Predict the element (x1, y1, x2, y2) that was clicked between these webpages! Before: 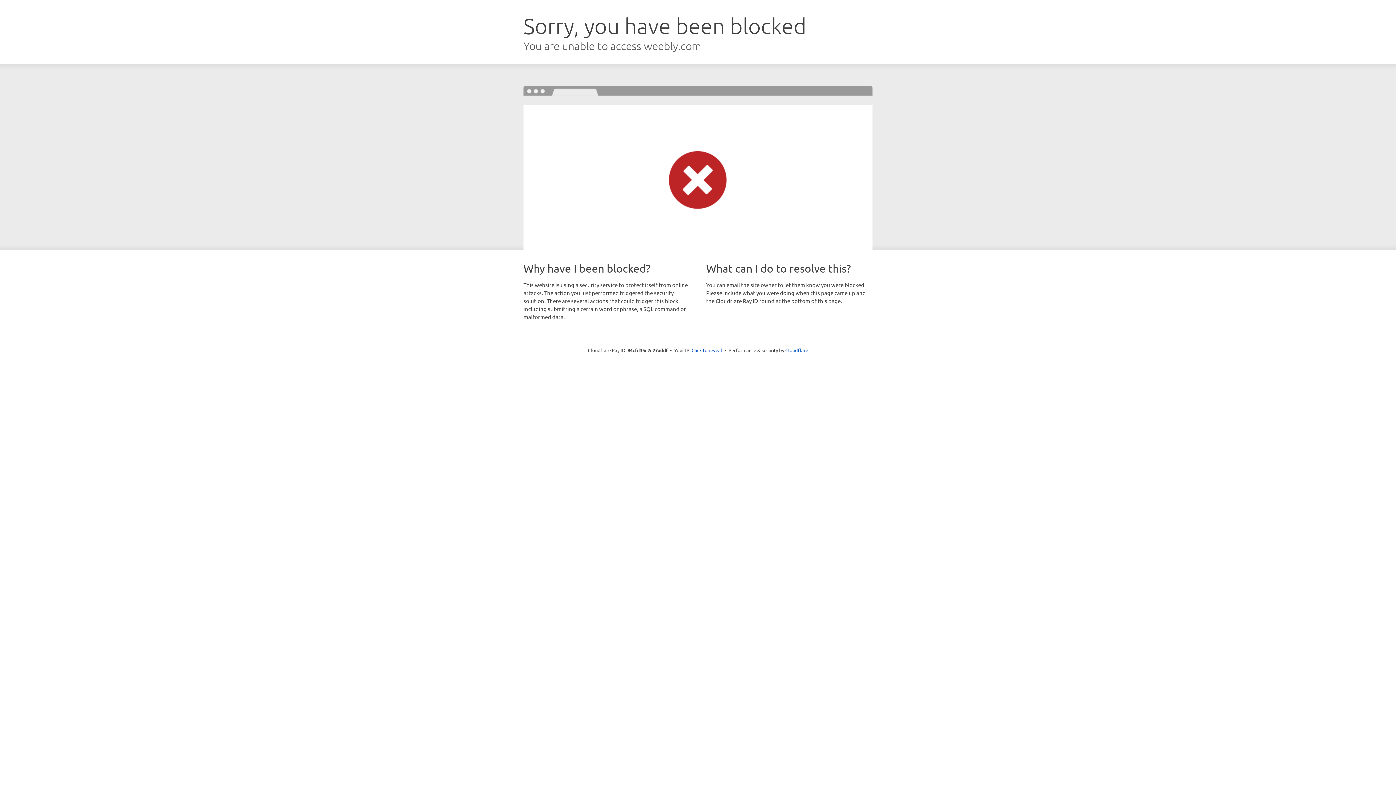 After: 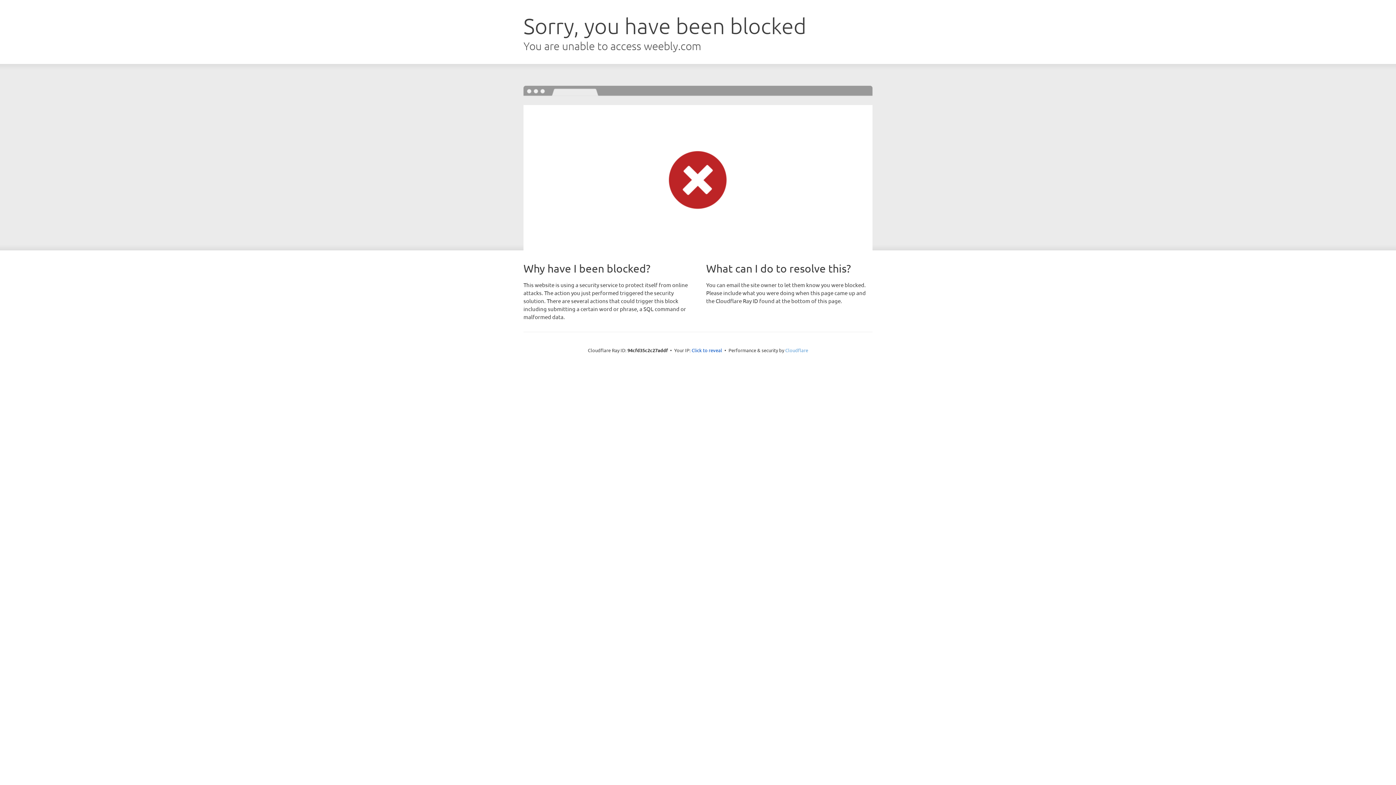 Action: label: Cloudflare bbox: (785, 347, 808, 353)